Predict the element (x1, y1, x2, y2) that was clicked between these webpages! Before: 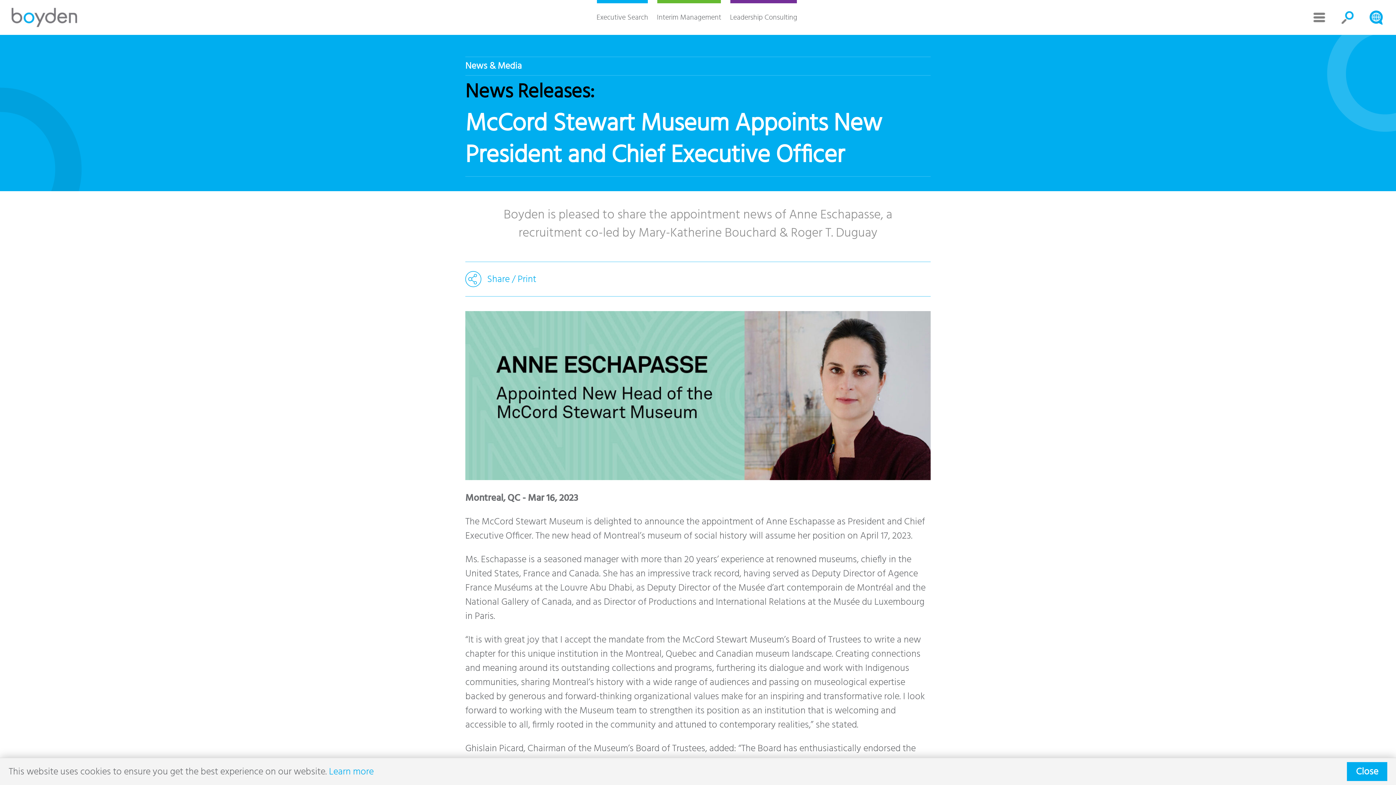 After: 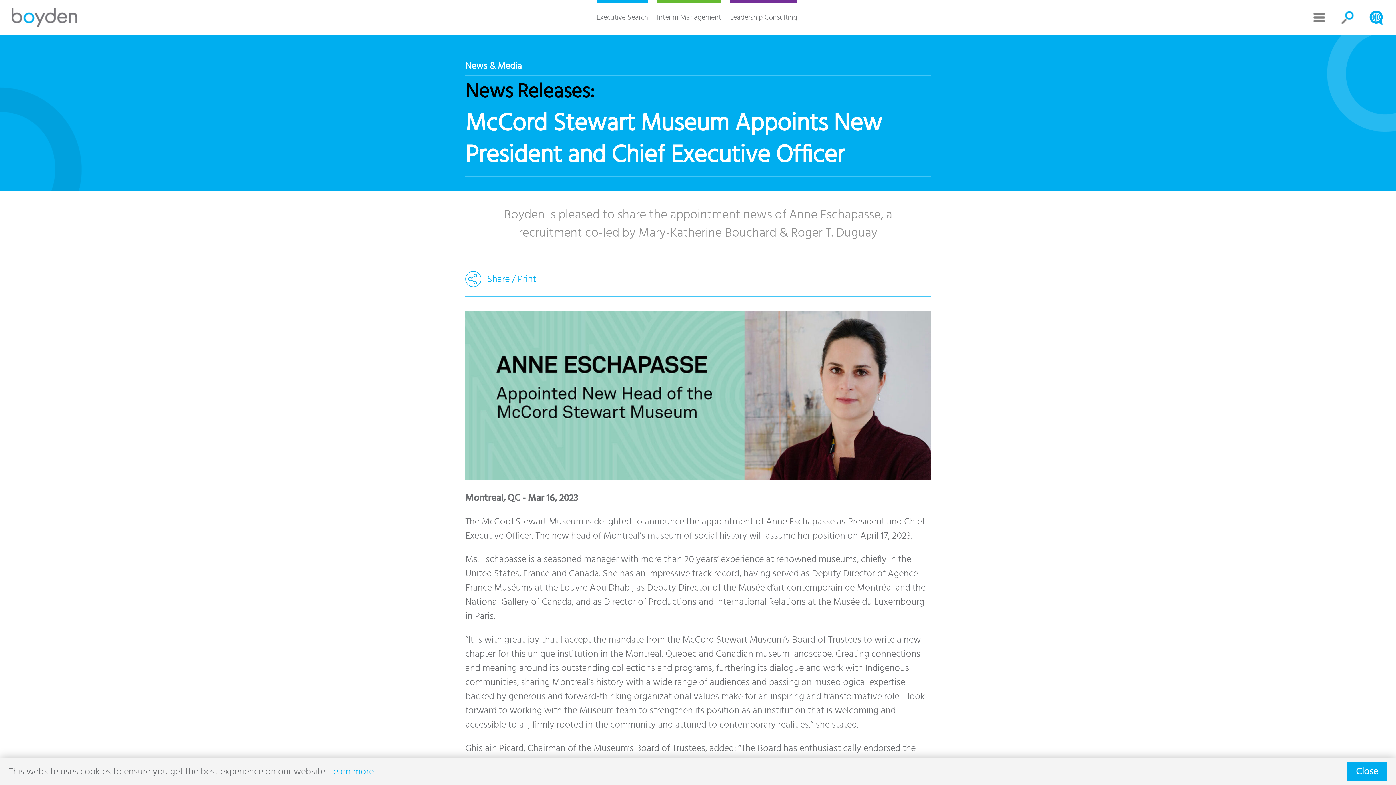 Action: bbox: (465, 311, 930, 480)